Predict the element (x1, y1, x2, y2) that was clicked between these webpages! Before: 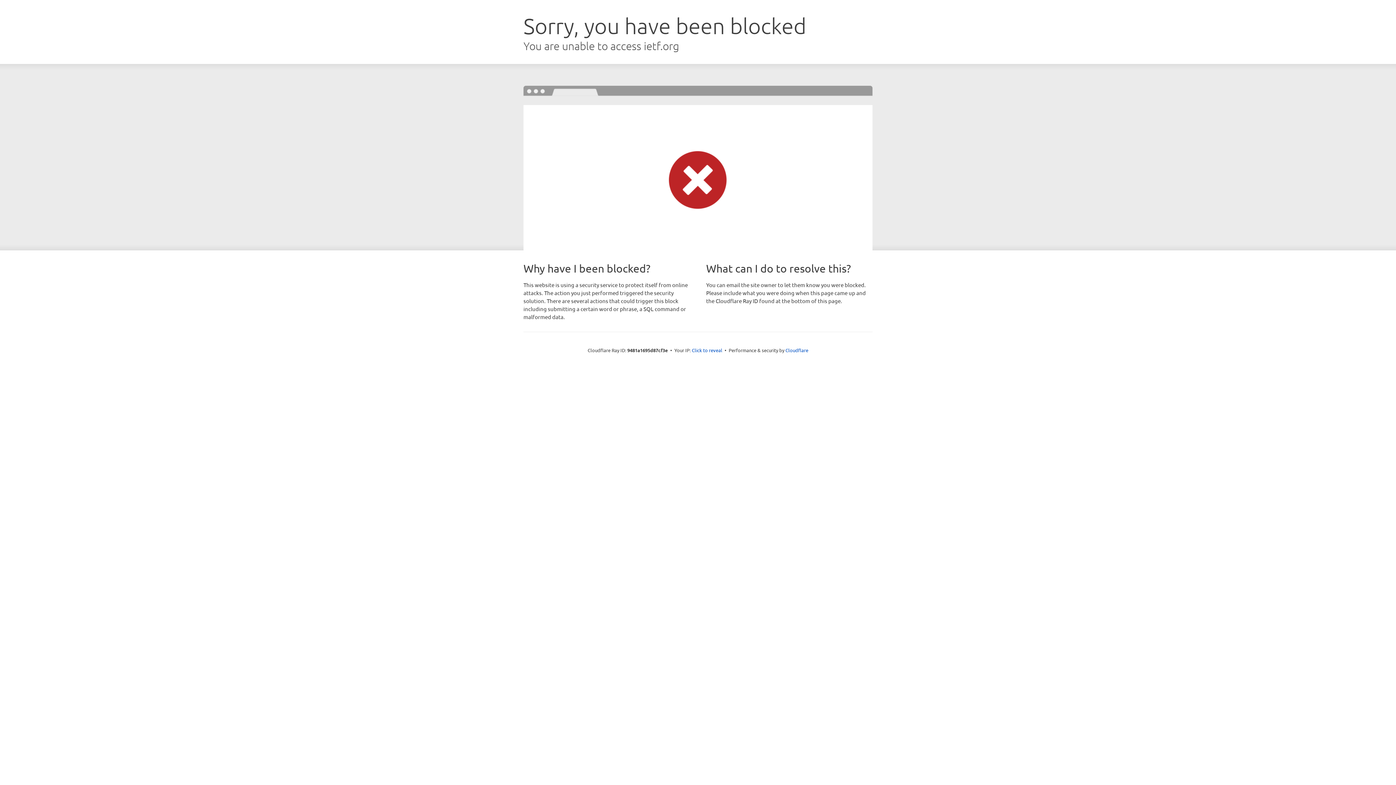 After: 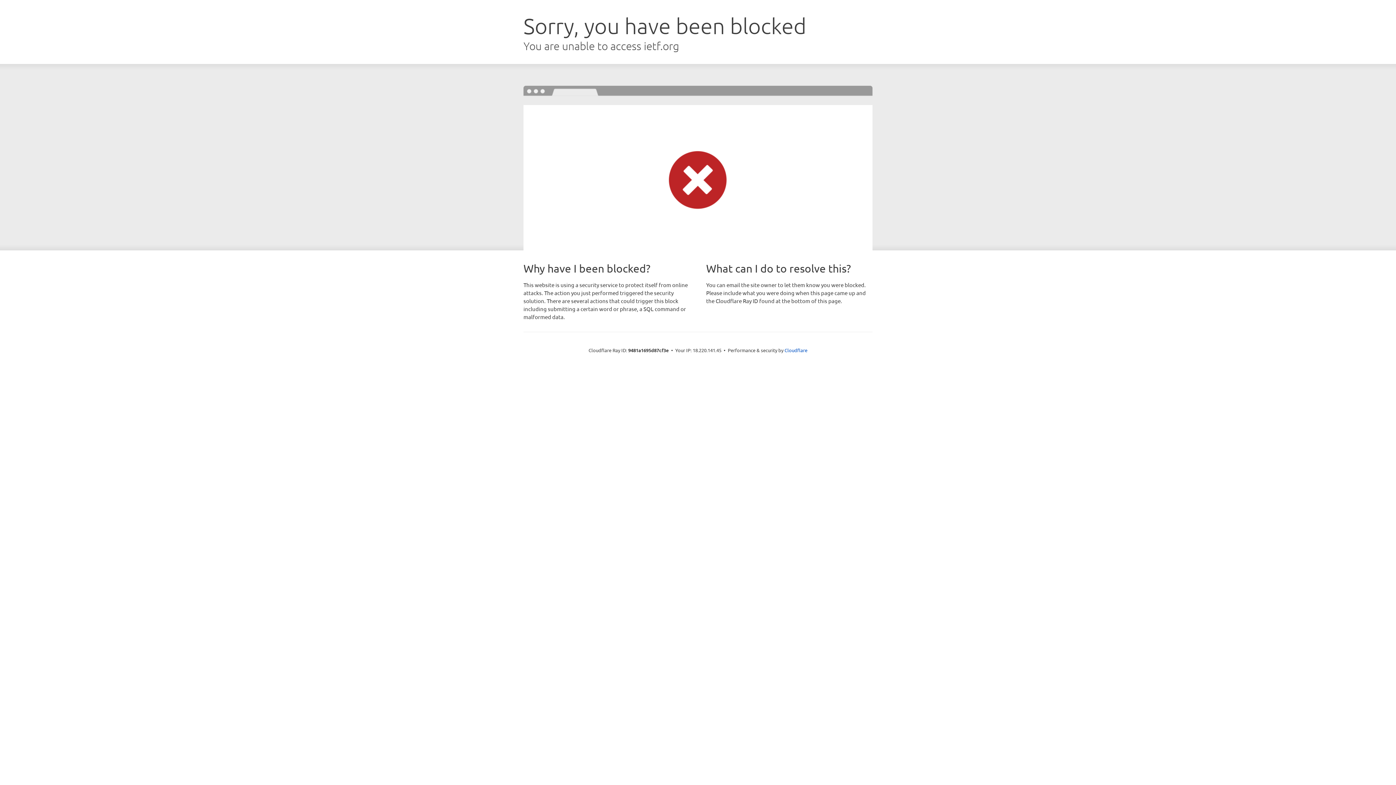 Action: bbox: (692, 346, 722, 353) label: Click to reveal